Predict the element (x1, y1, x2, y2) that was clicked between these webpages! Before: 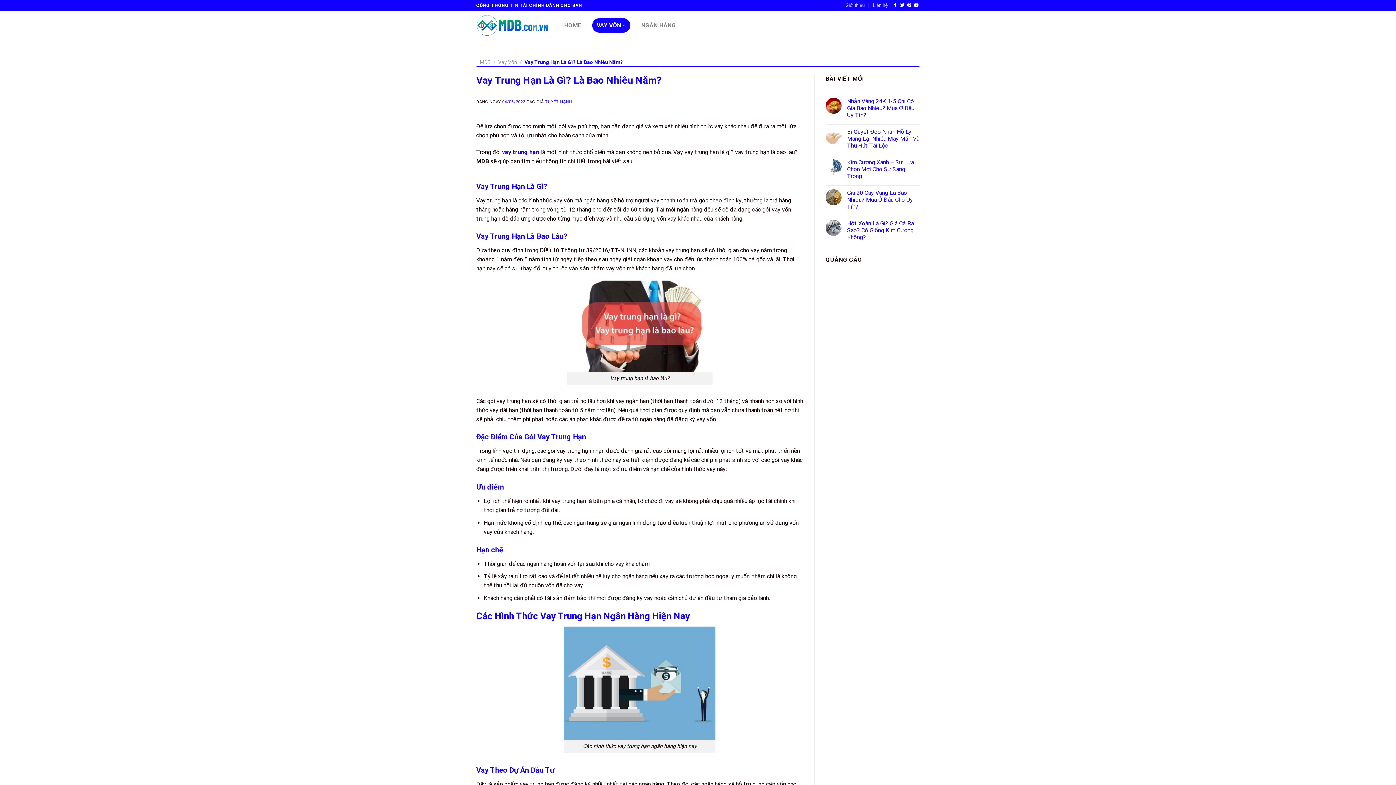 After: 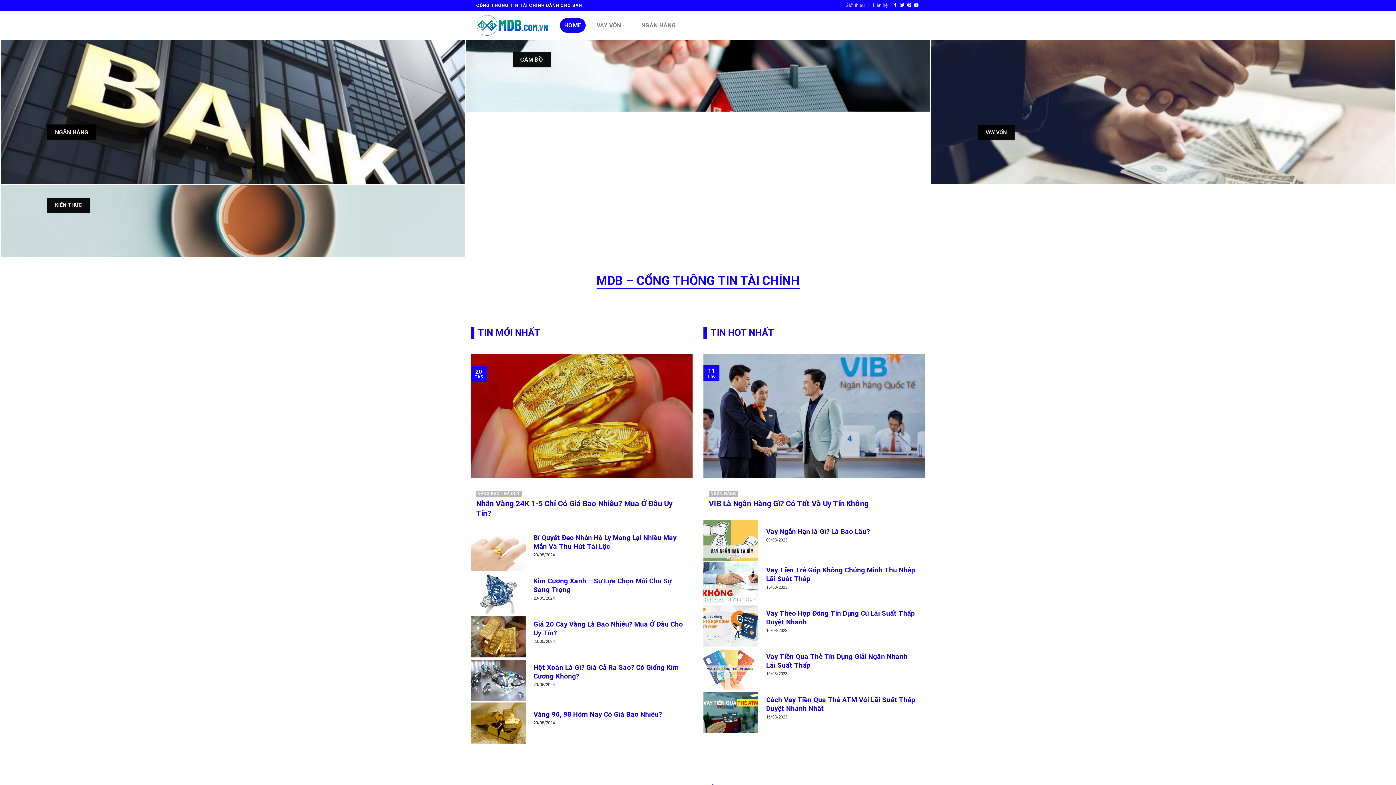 Action: bbox: (476, 14, 549, 36)